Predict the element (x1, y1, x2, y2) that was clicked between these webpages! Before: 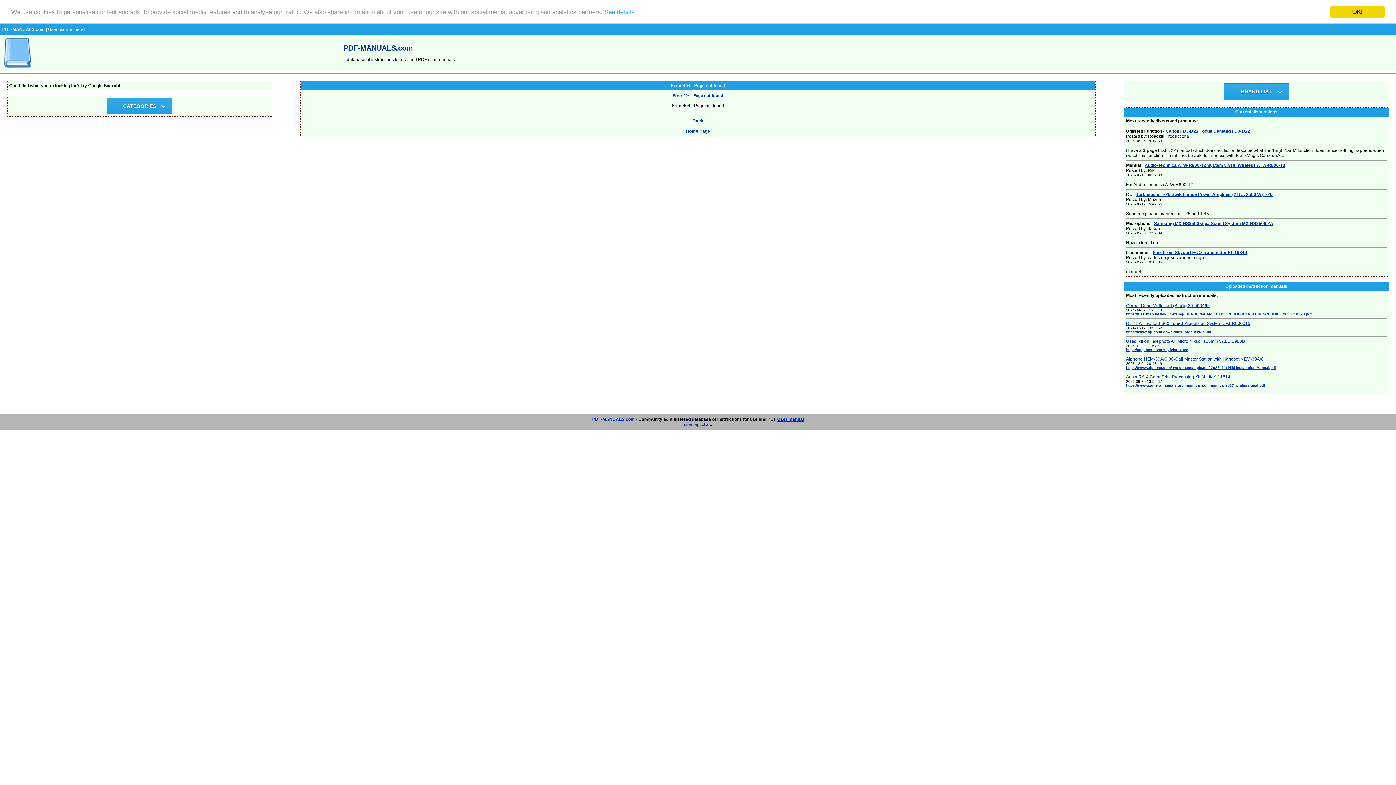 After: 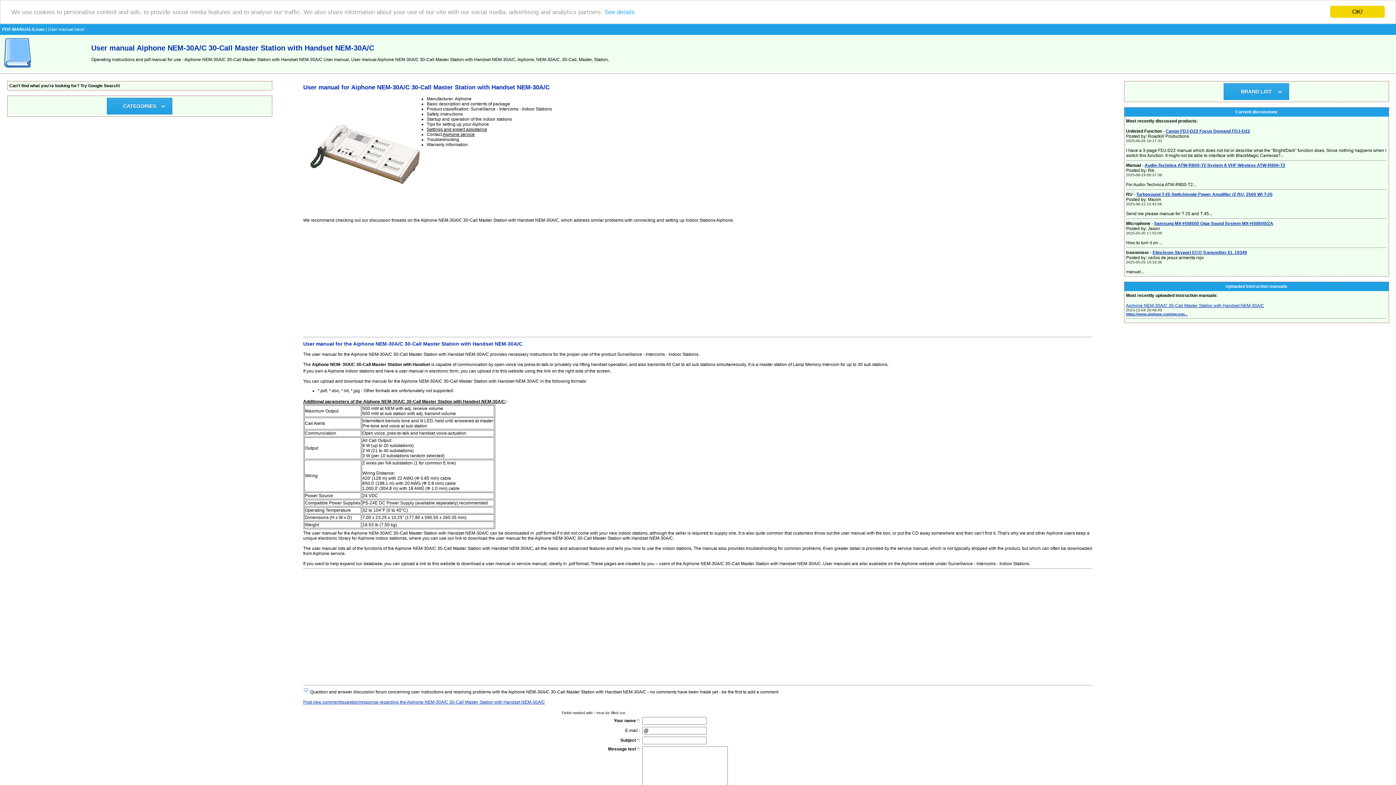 Action: label: Aiphone NEM-30A/C 30-Call Master Station with Handset NEM-30A/C bbox: (1126, 356, 1264, 361)